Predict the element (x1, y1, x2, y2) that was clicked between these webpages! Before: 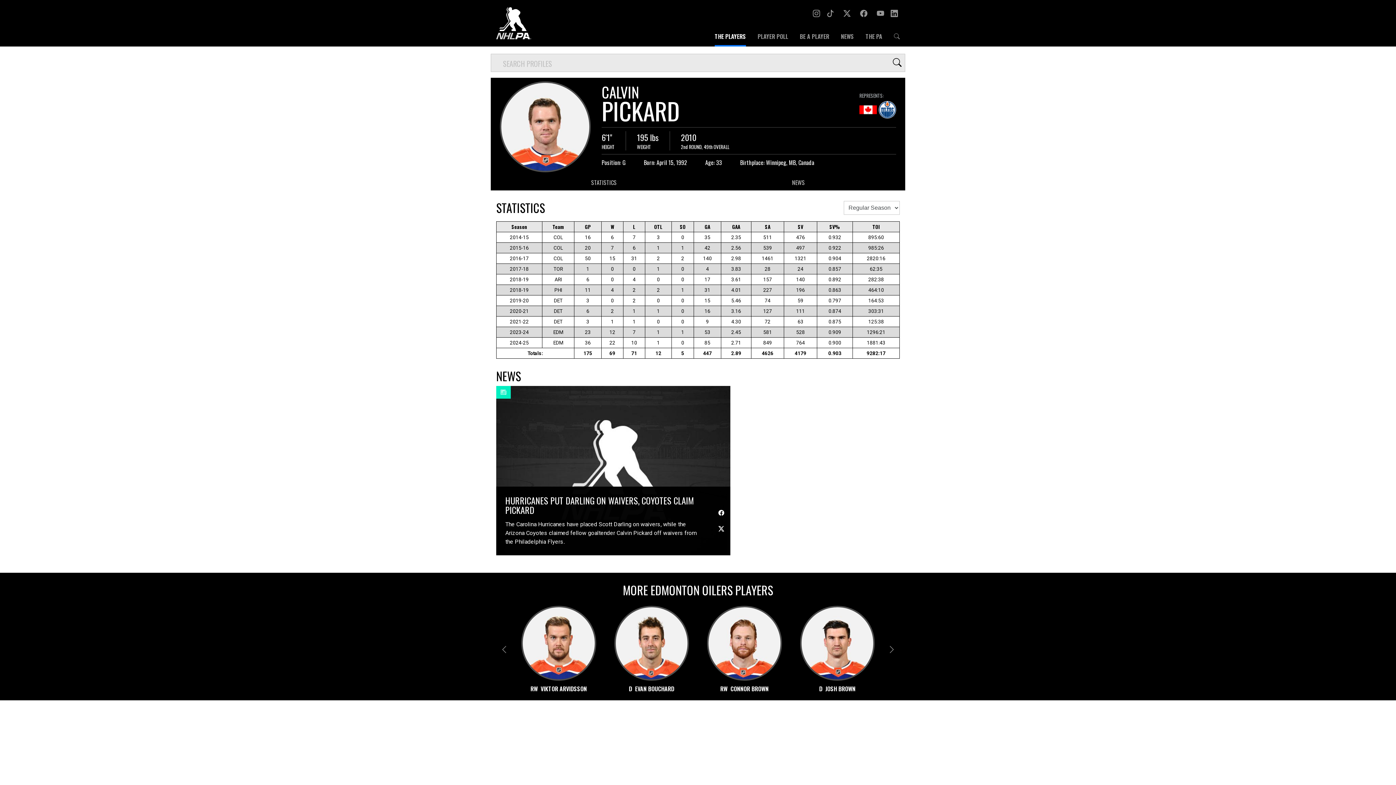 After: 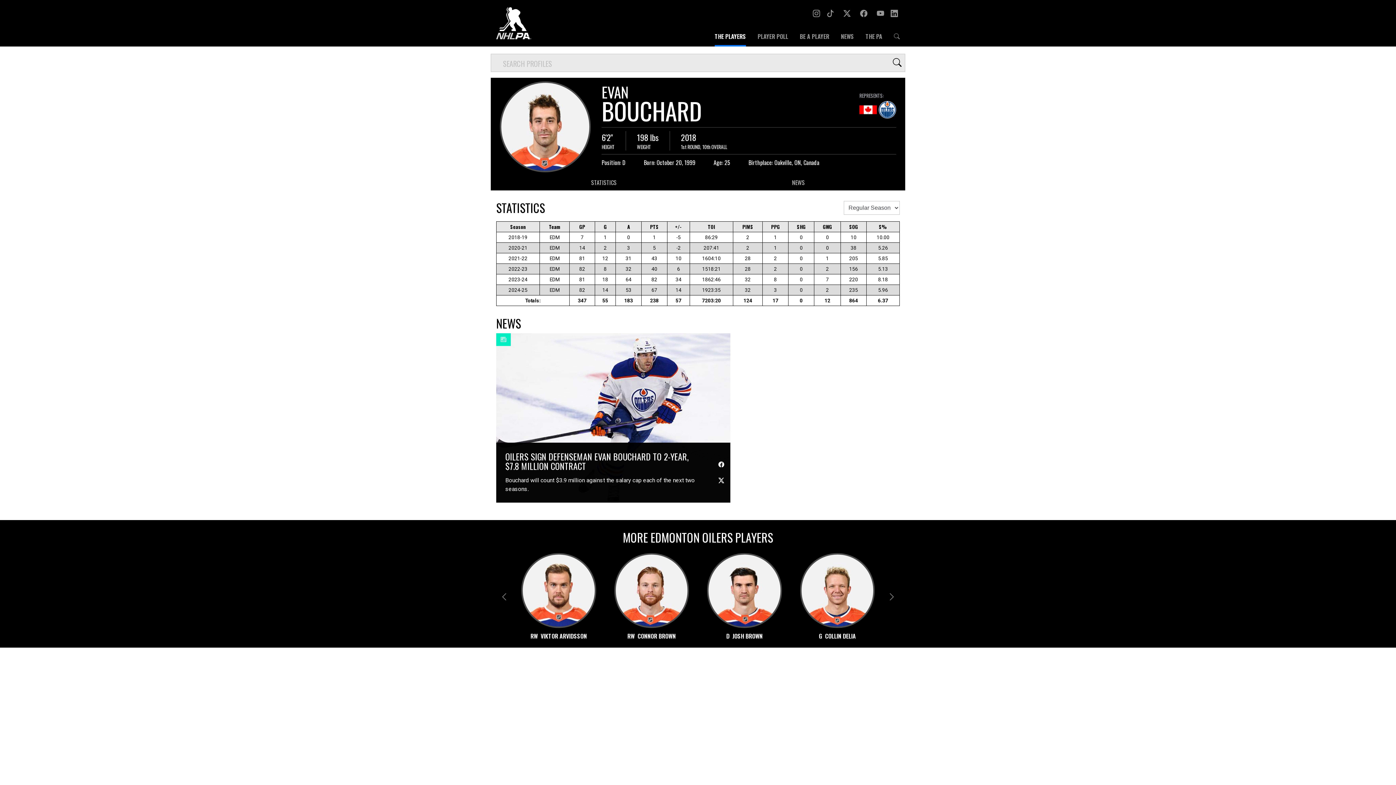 Action: label: D  EVAN BOUCHARD bbox: (607, 606, 696, 693)